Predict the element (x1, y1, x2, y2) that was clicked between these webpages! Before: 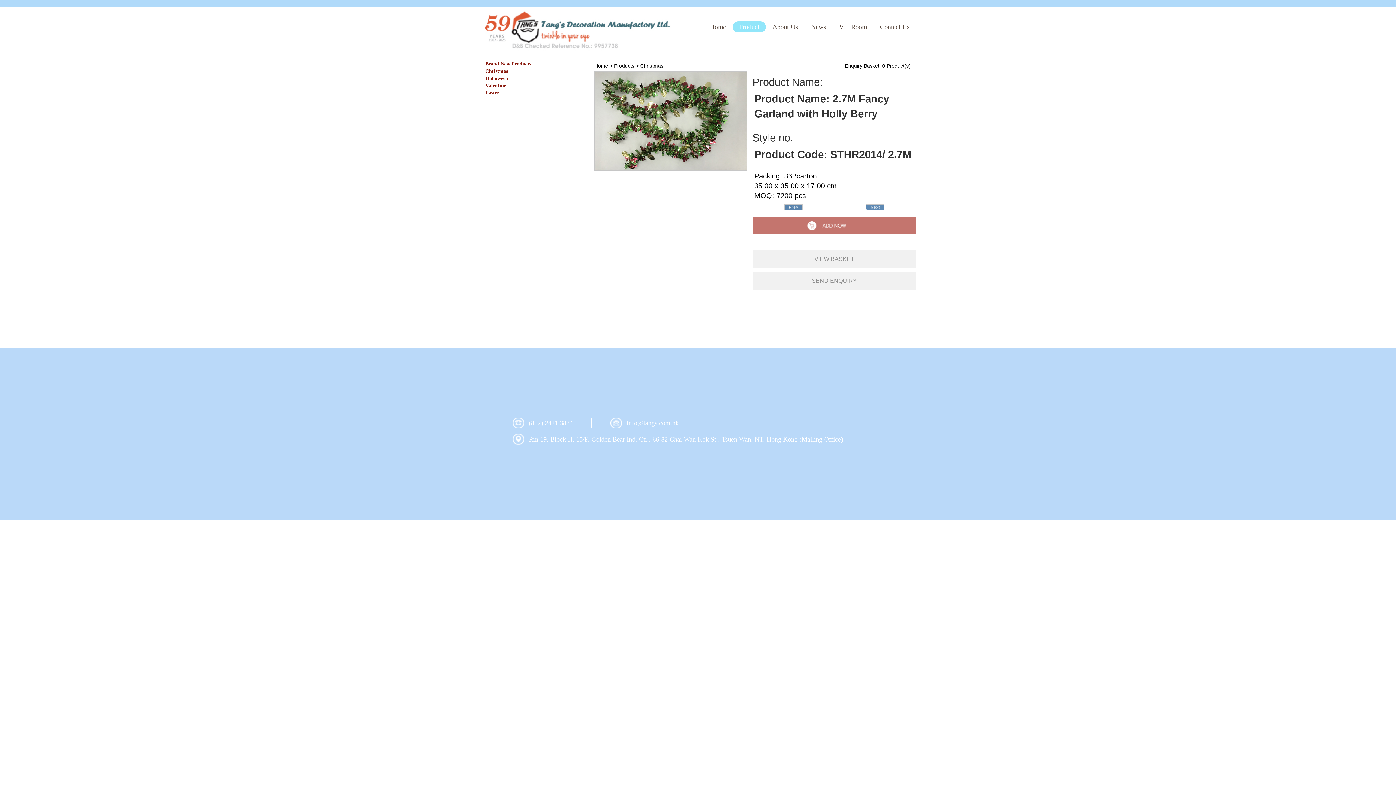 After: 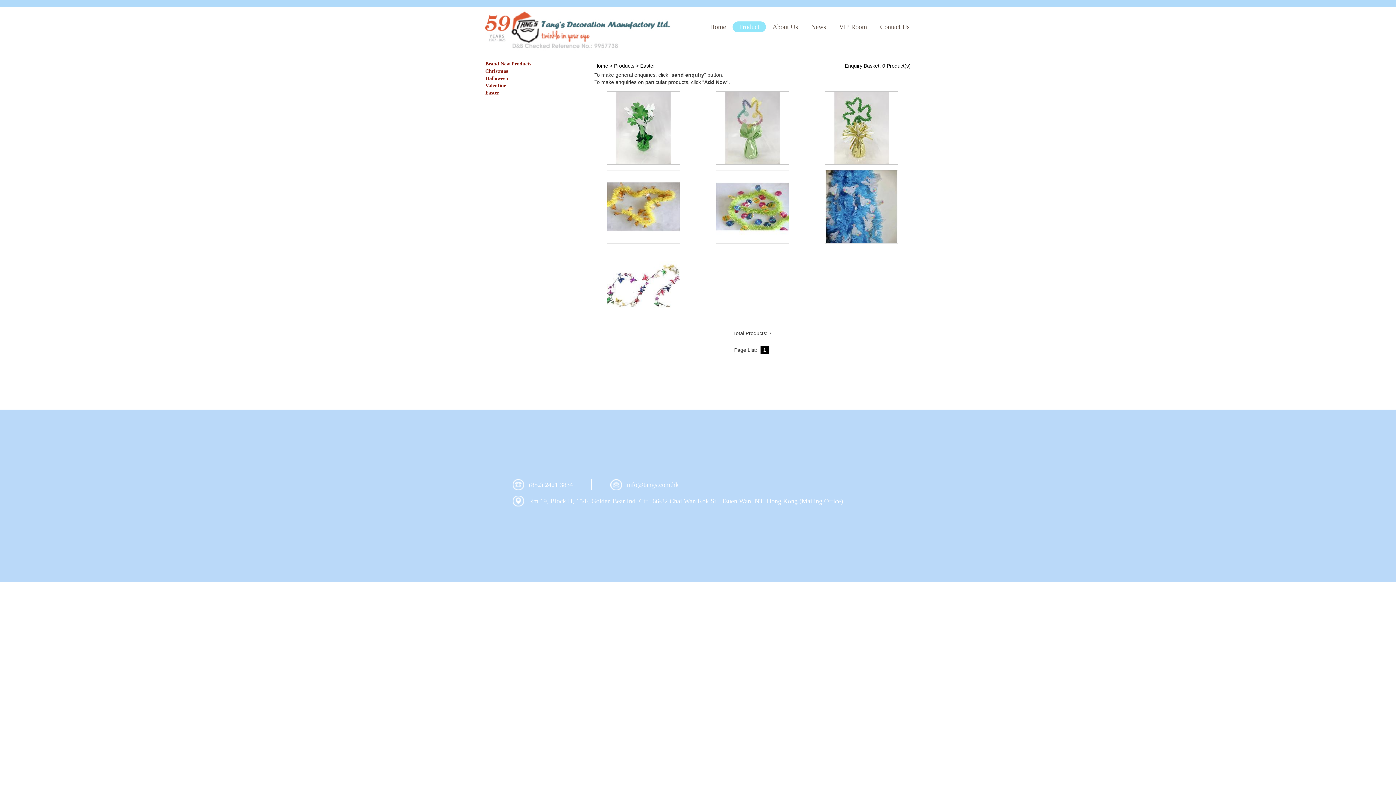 Action: bbox: (485, 90, 499, 95) label: Easter